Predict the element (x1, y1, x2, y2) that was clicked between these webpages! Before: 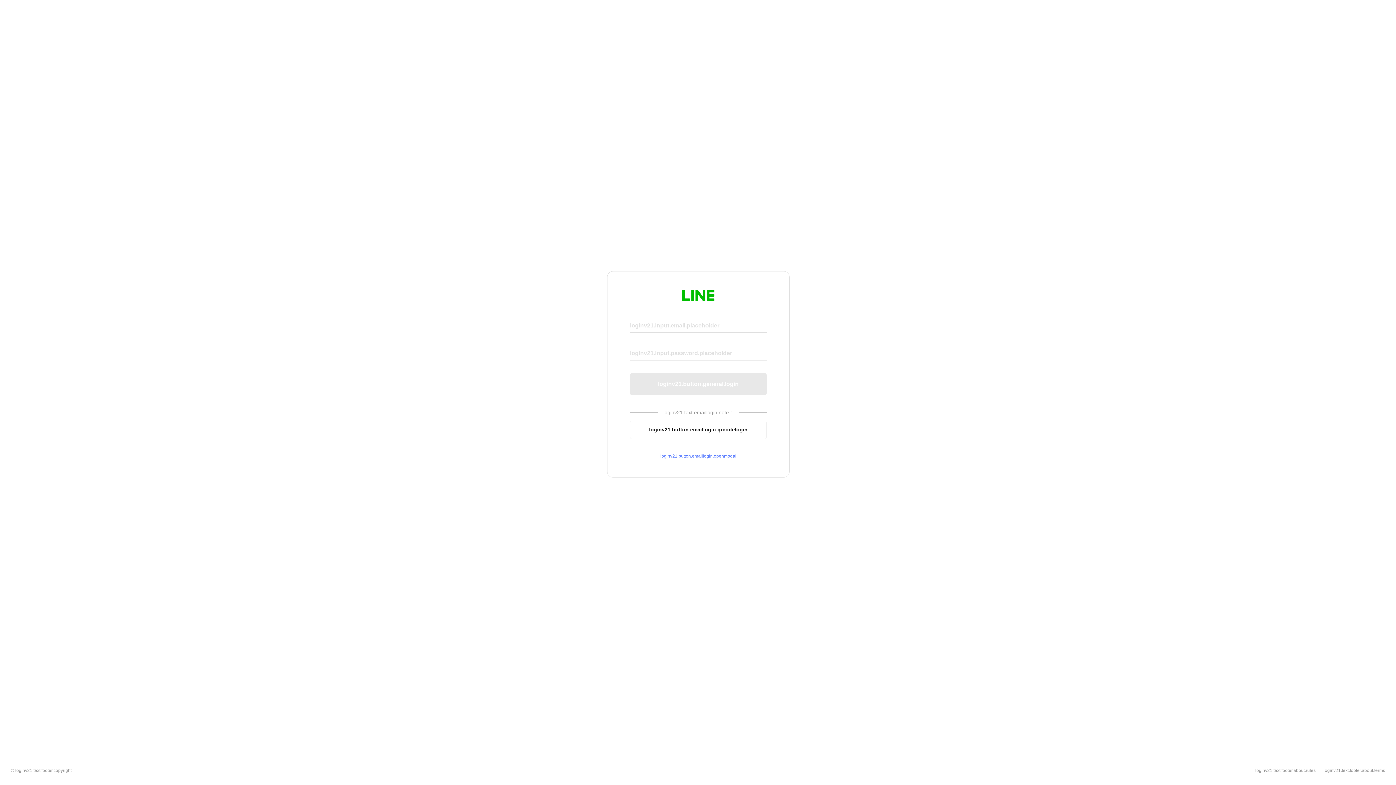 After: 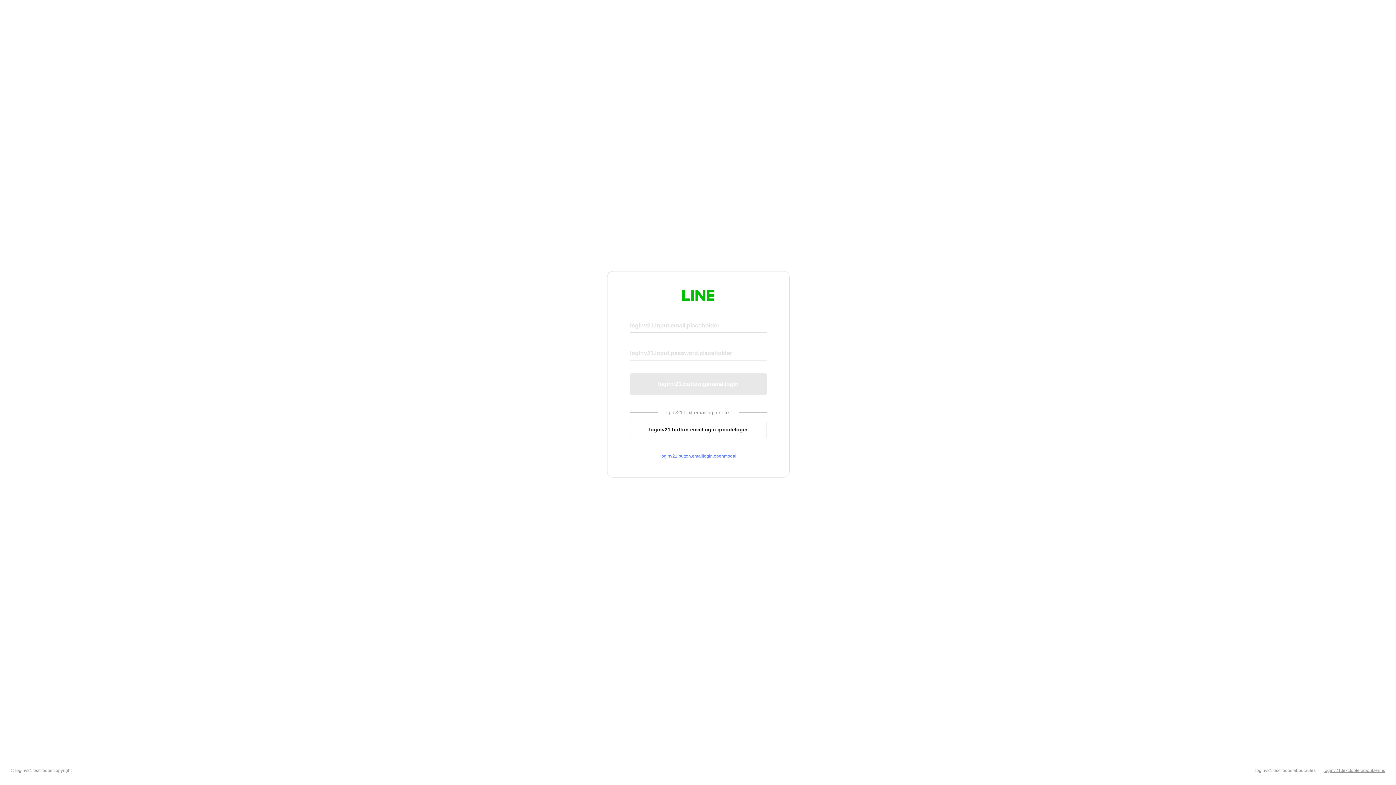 Action: bbox: (1324, 768, 1385, 773) label: loginv21.text.footer.about.terms